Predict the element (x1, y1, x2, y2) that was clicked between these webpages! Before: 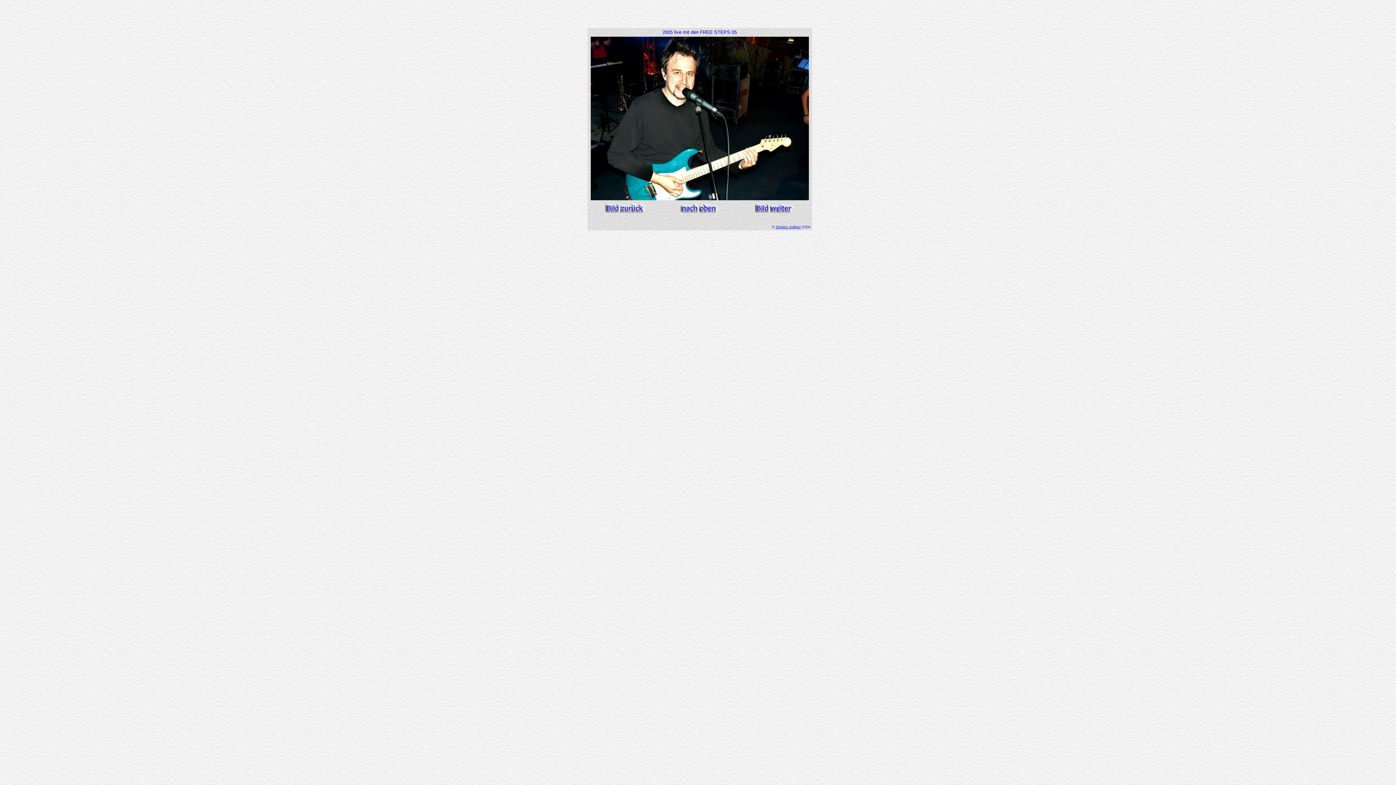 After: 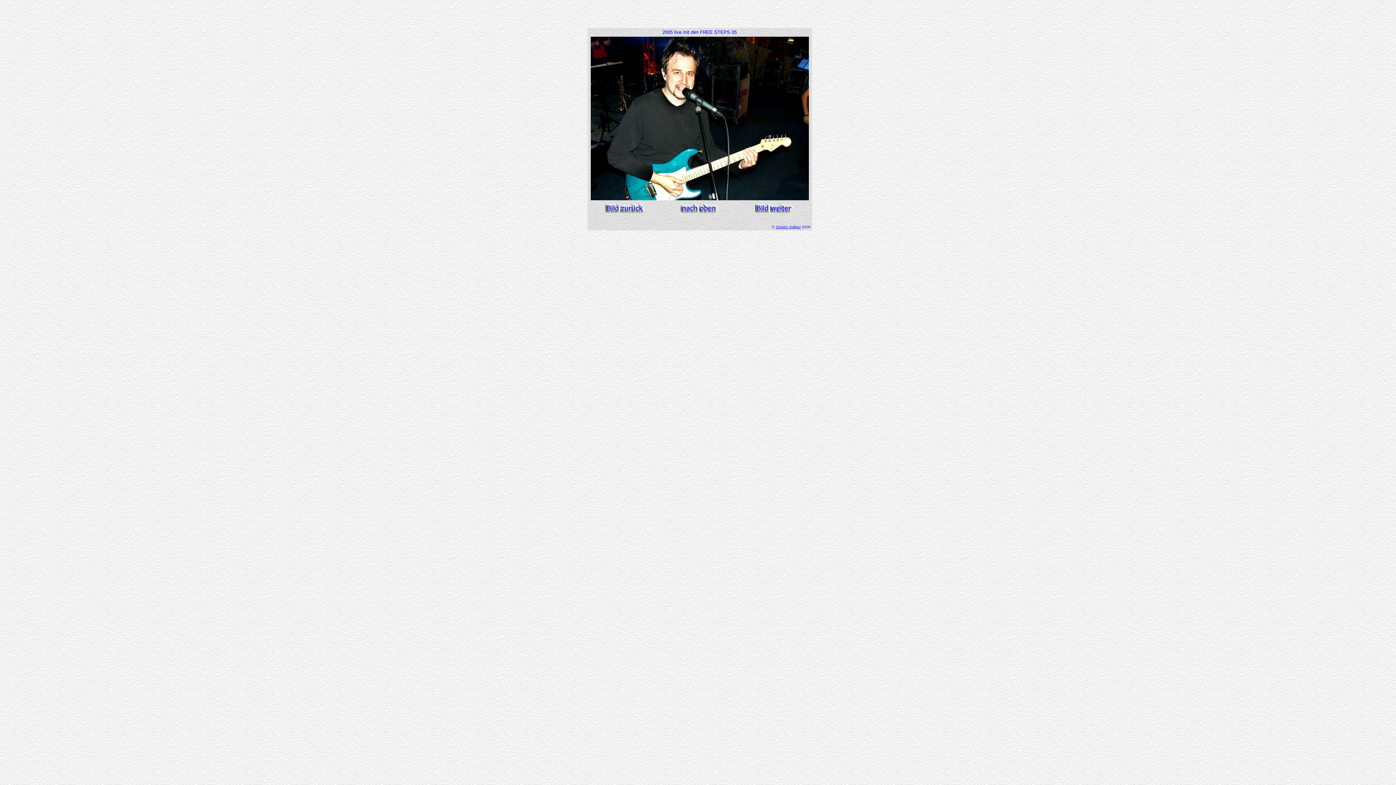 Action: bbox: (751, 209, 796, 216)